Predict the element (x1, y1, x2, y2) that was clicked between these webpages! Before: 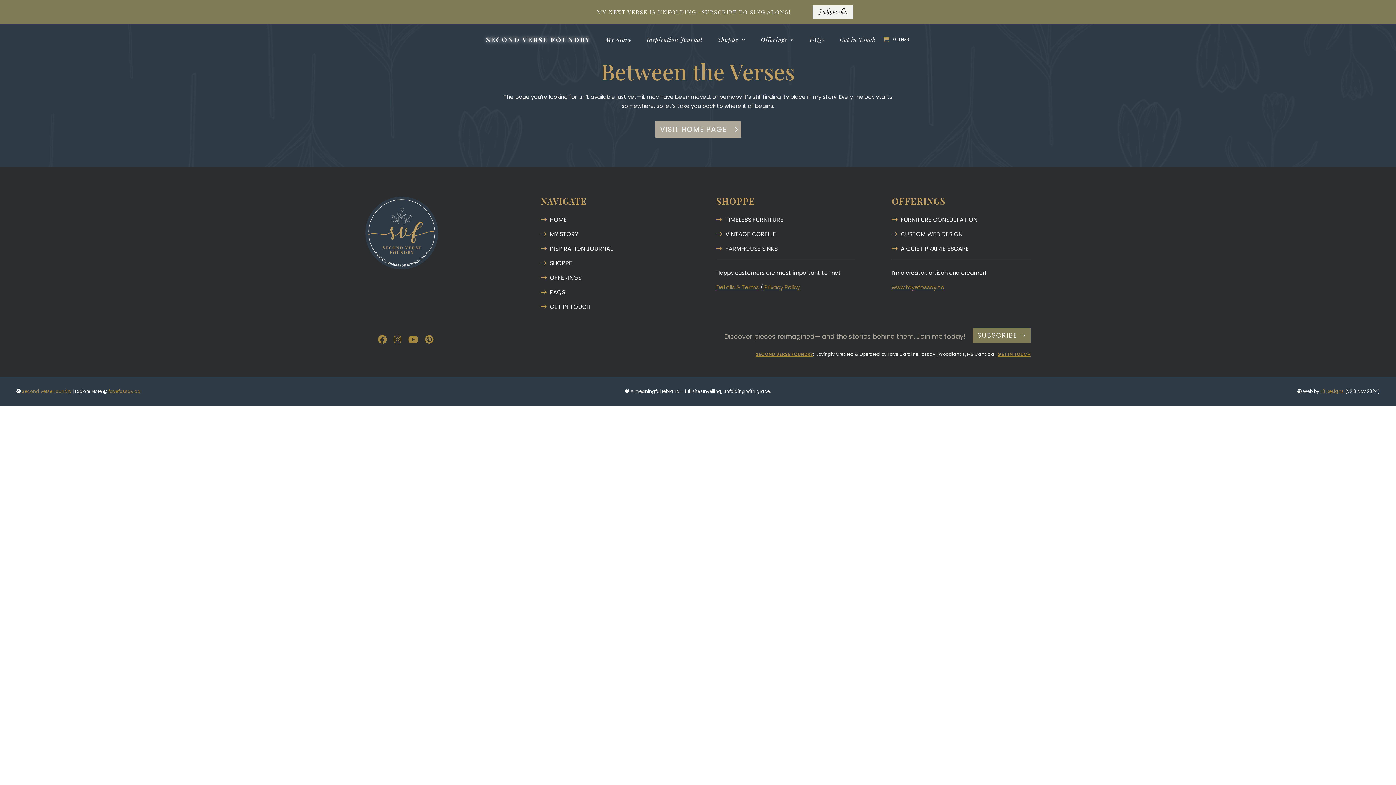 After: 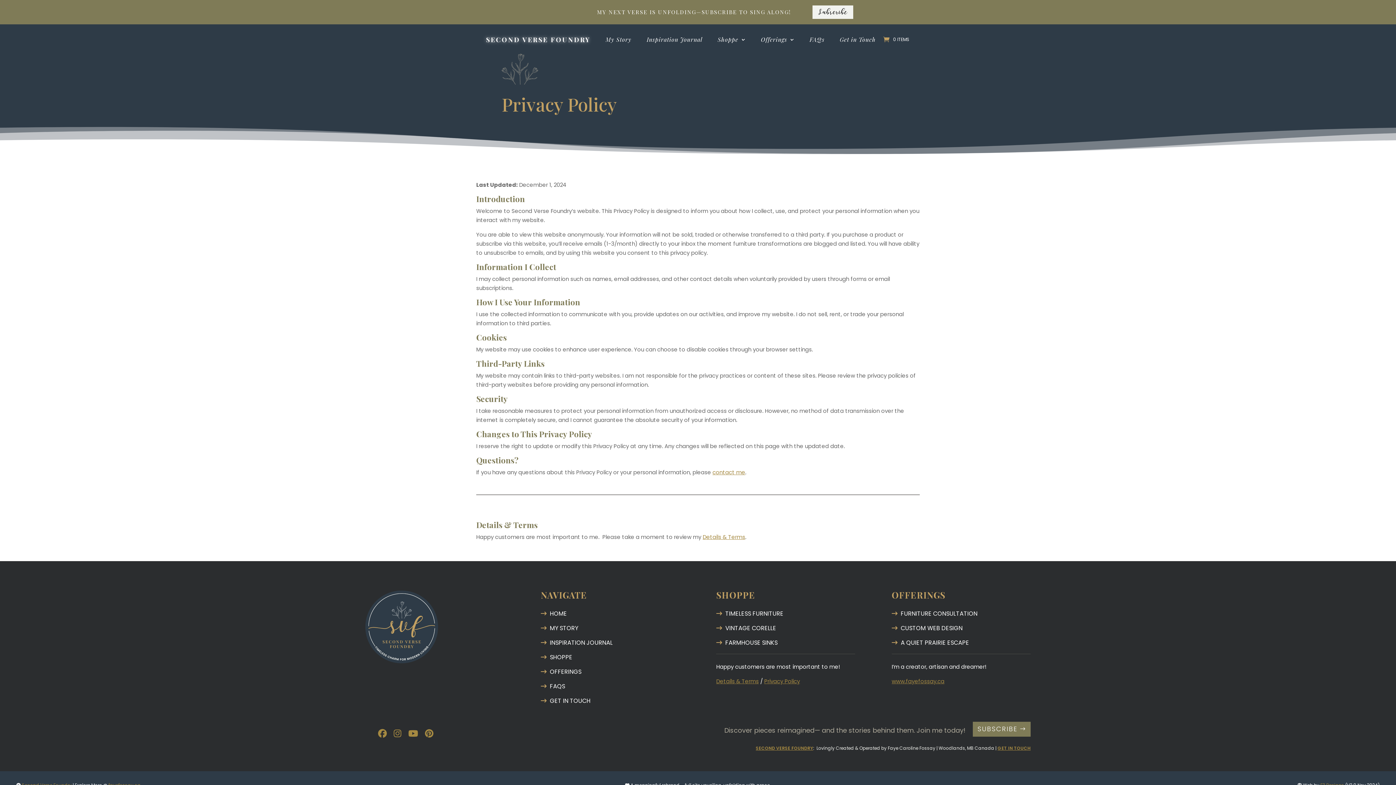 Action: bbox: (764, 283, 800, 291) label: Privacy Policy